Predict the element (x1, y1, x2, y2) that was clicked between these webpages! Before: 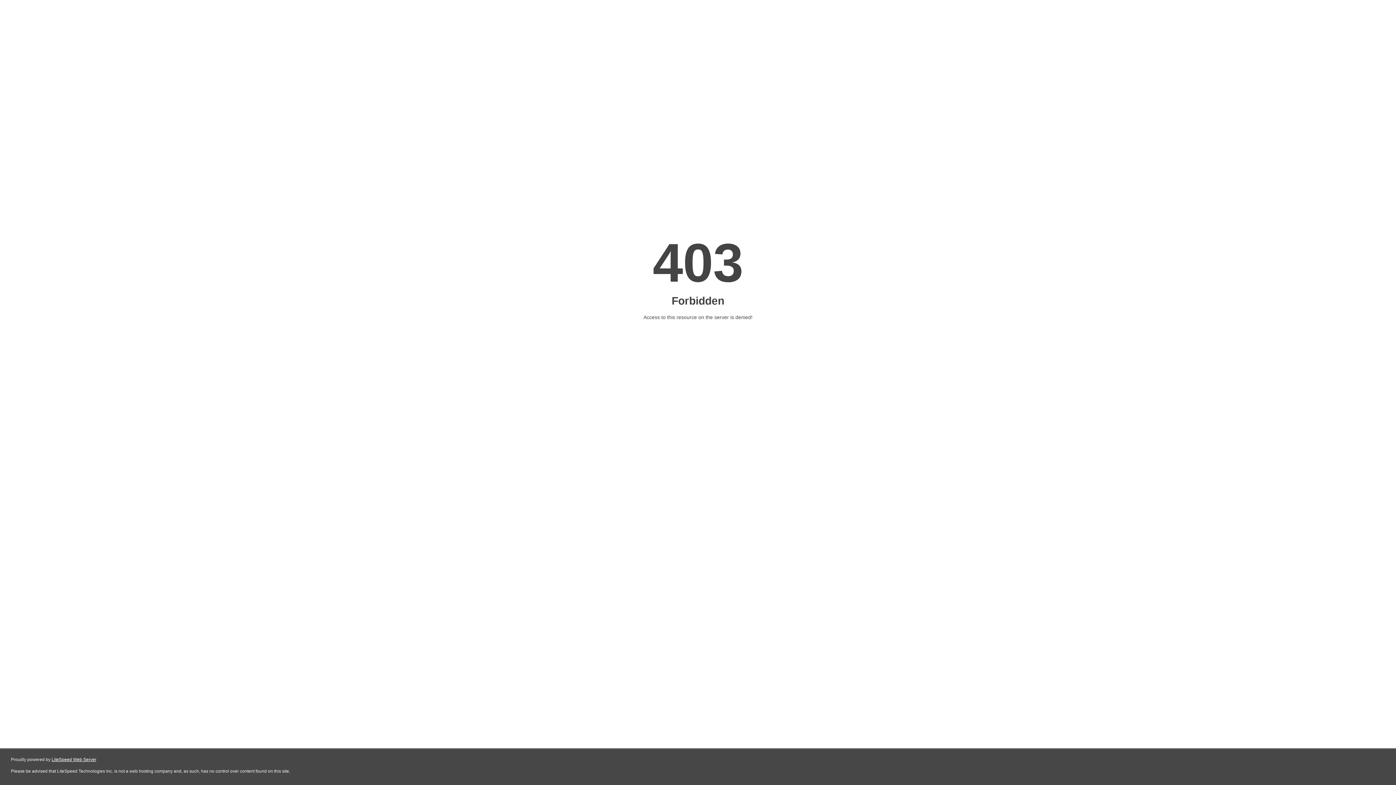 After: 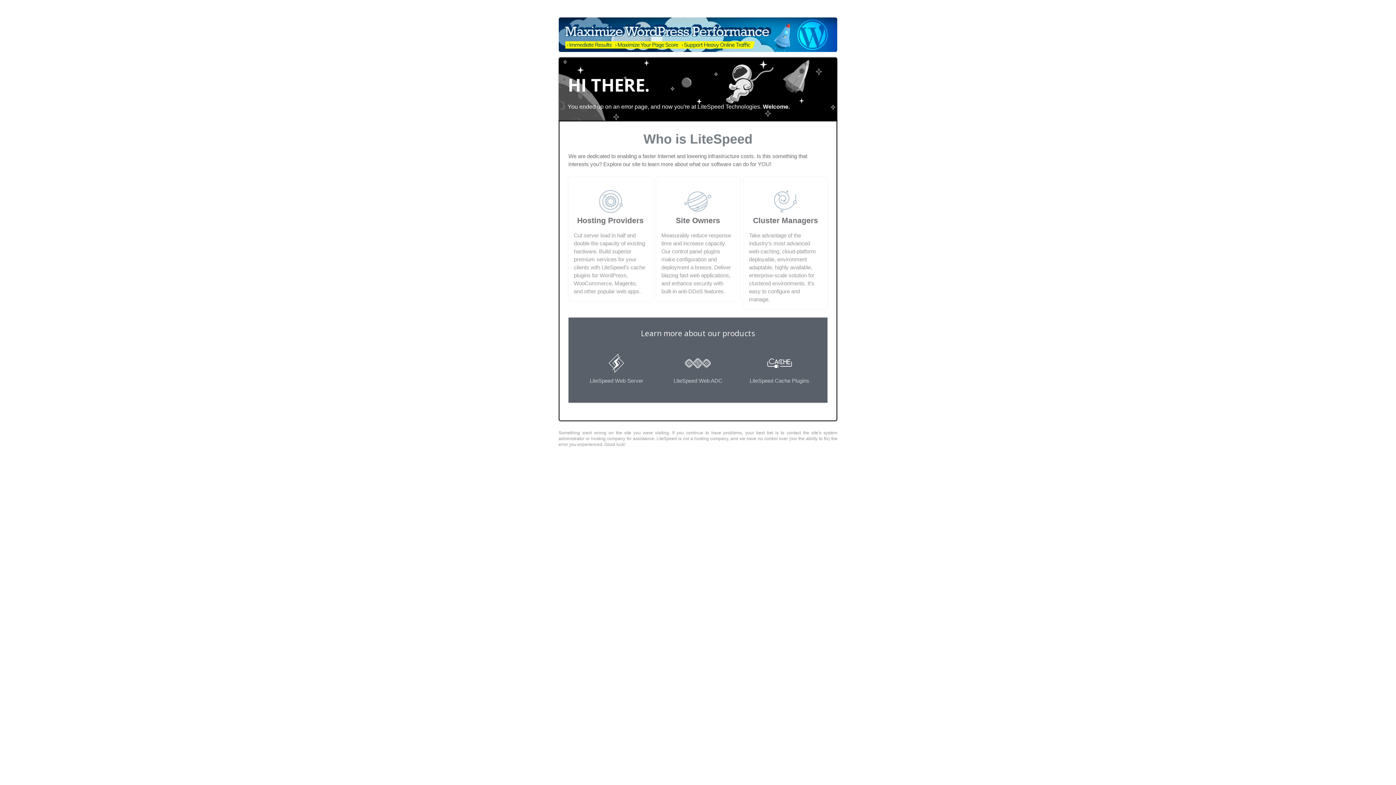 Action: bbox: (51, 757, 96, 762) label: LiteSpeed Web Server